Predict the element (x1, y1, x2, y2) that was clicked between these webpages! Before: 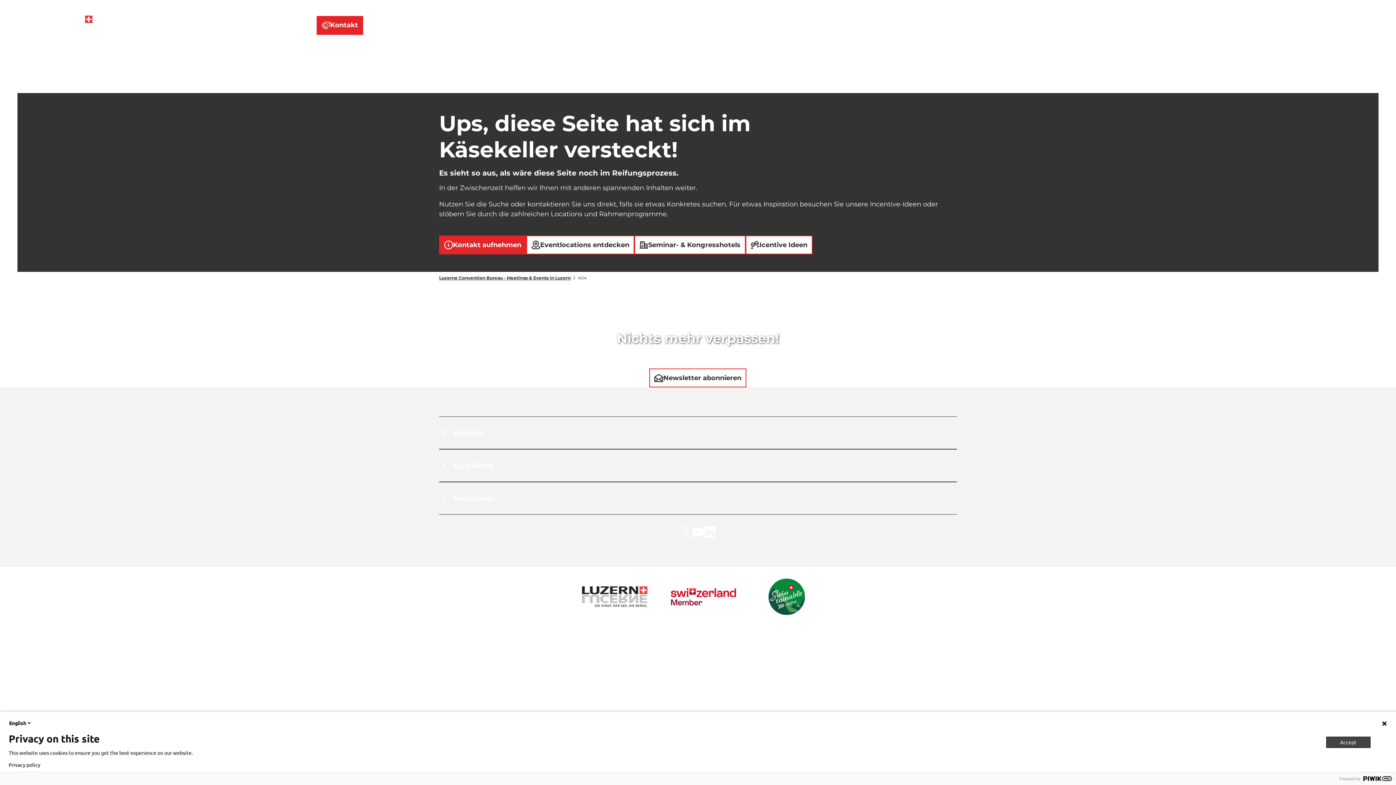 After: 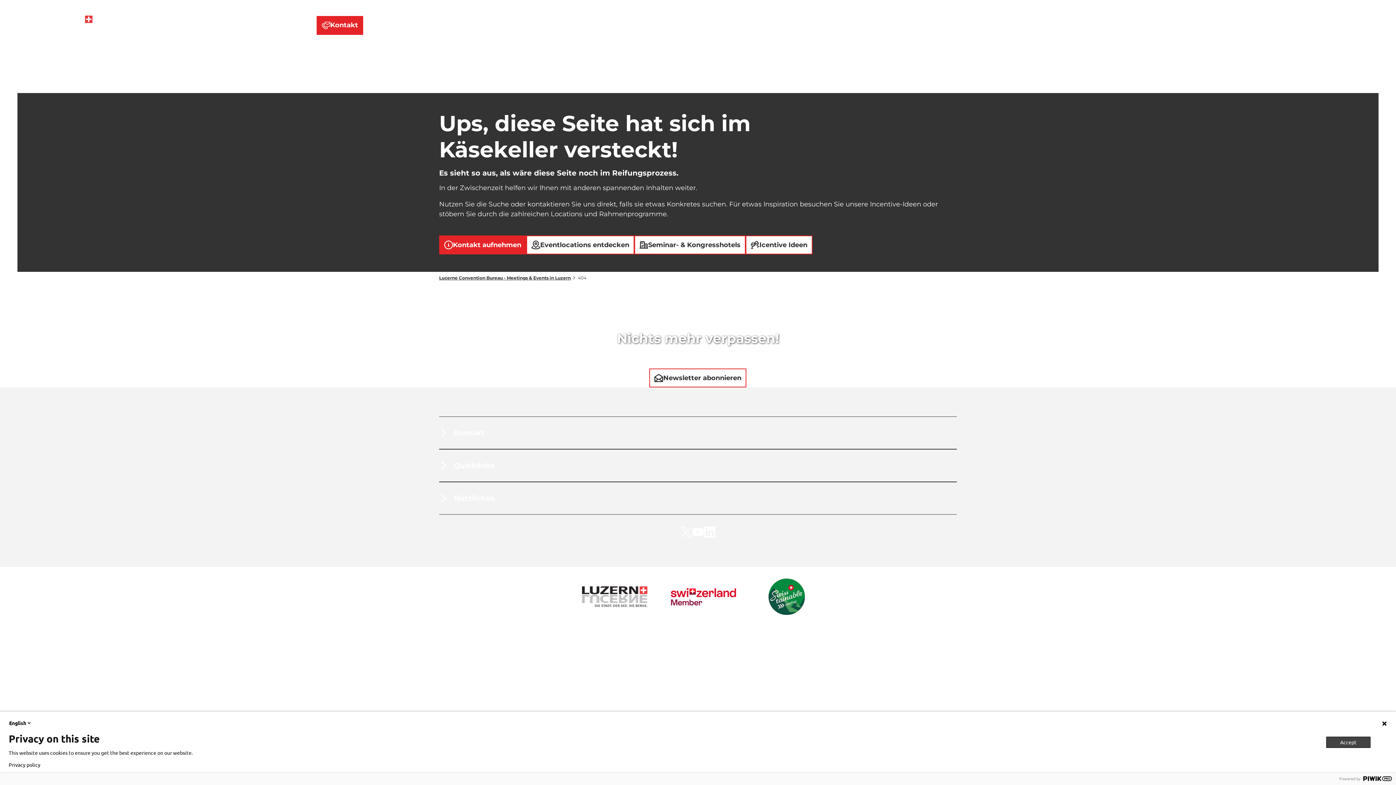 Action: bbox: (0, 627, 10, 645) label: Schließen